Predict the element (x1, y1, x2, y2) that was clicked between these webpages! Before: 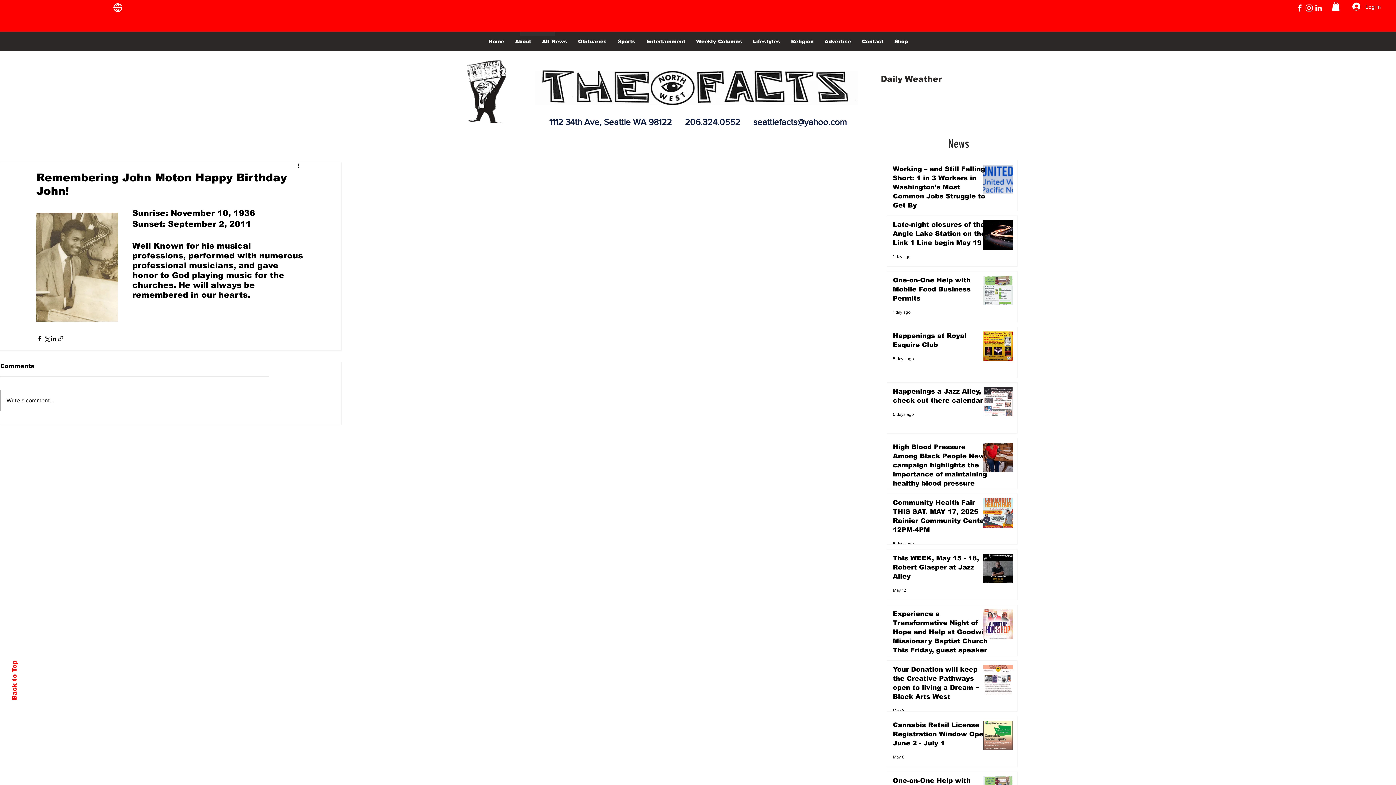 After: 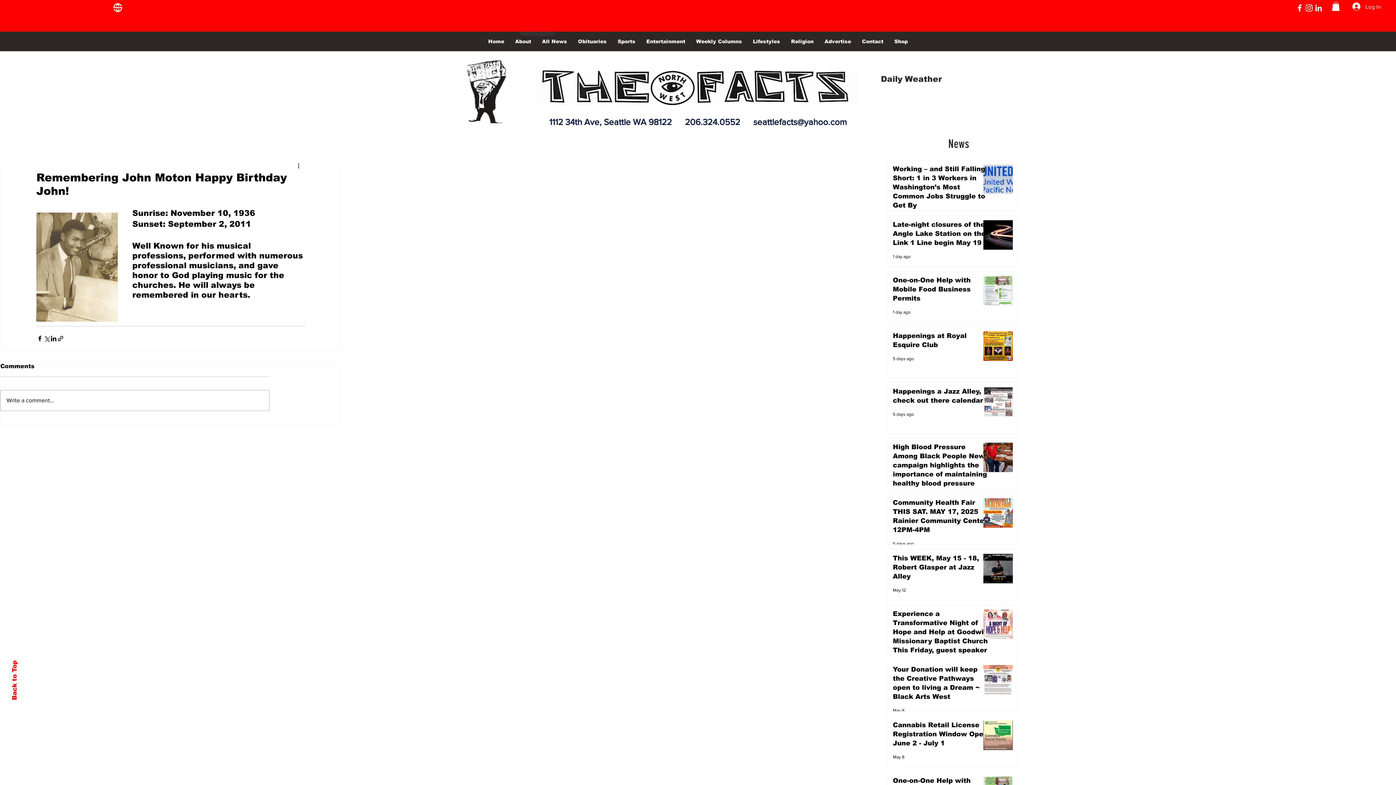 Action: bbox: (536, 36, 572, 46) label: All News